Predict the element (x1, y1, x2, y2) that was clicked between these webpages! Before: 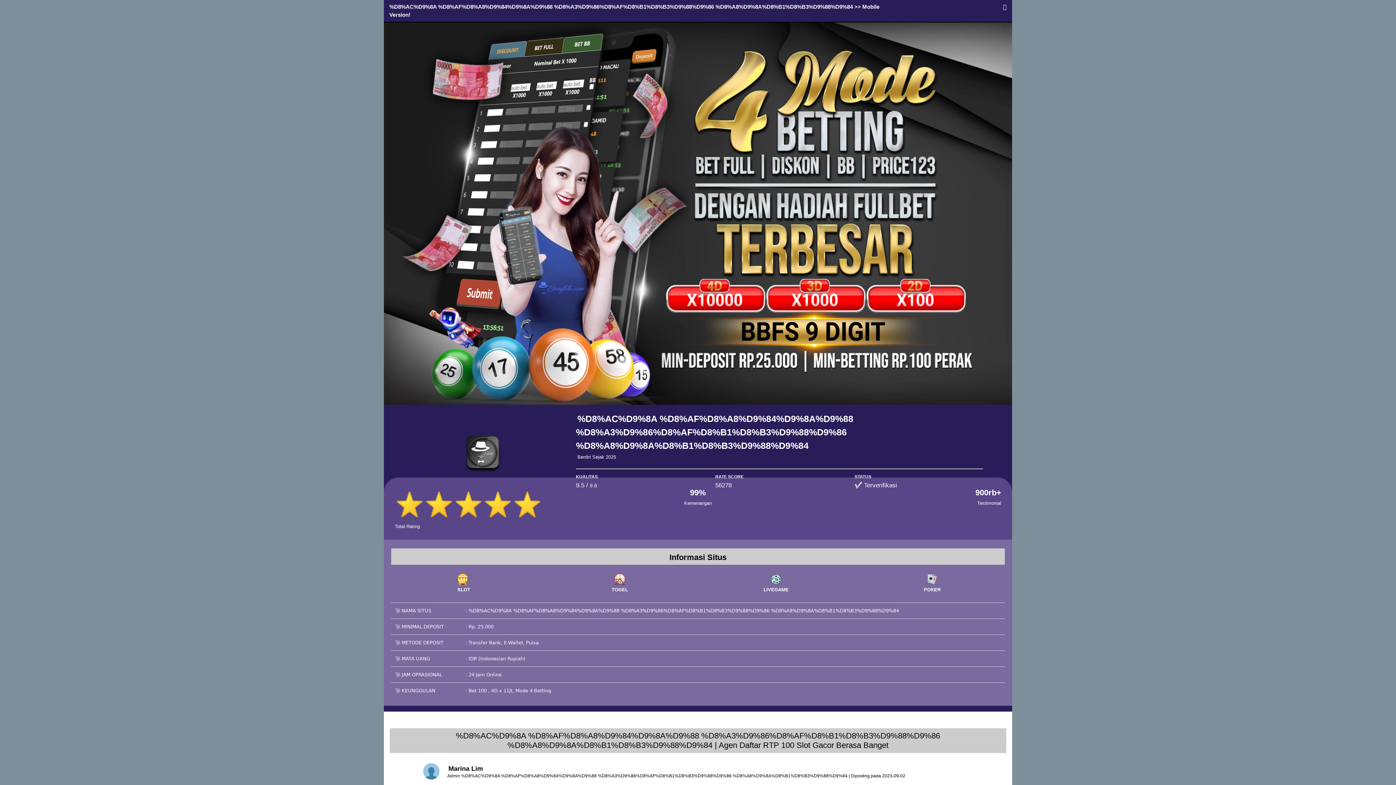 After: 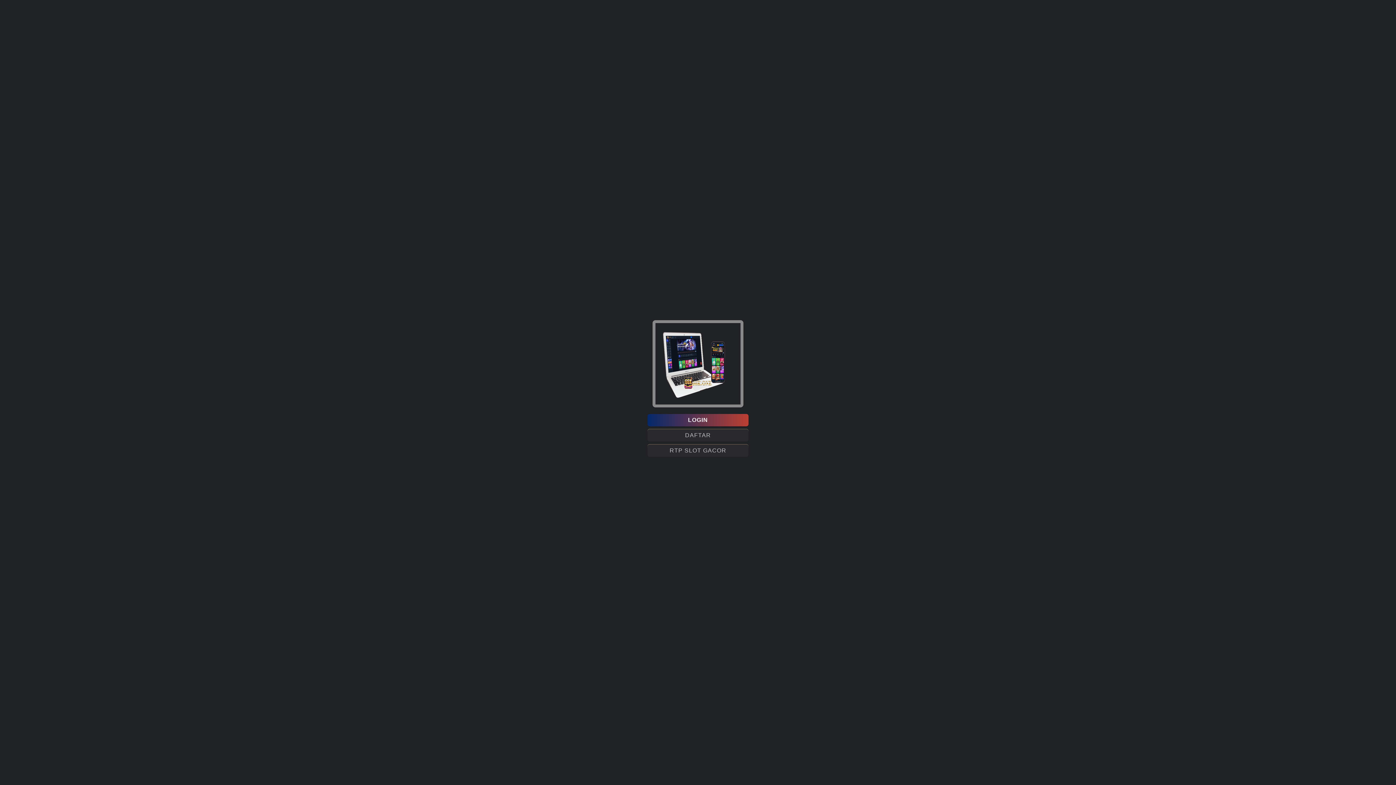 Action: label: : %D8%AC%D9%8A %D8%AF%D8%A8%D9%84%D9%8A%D9%88 %D8%A3%D9%86%D8%AF%D8%B1%D8%B3%D9%88%D9%86 %D8%A8%D9%8A%D8%B1%D8%B3%D9%88%D9%84 bbox: (465, 608, 899, 613)